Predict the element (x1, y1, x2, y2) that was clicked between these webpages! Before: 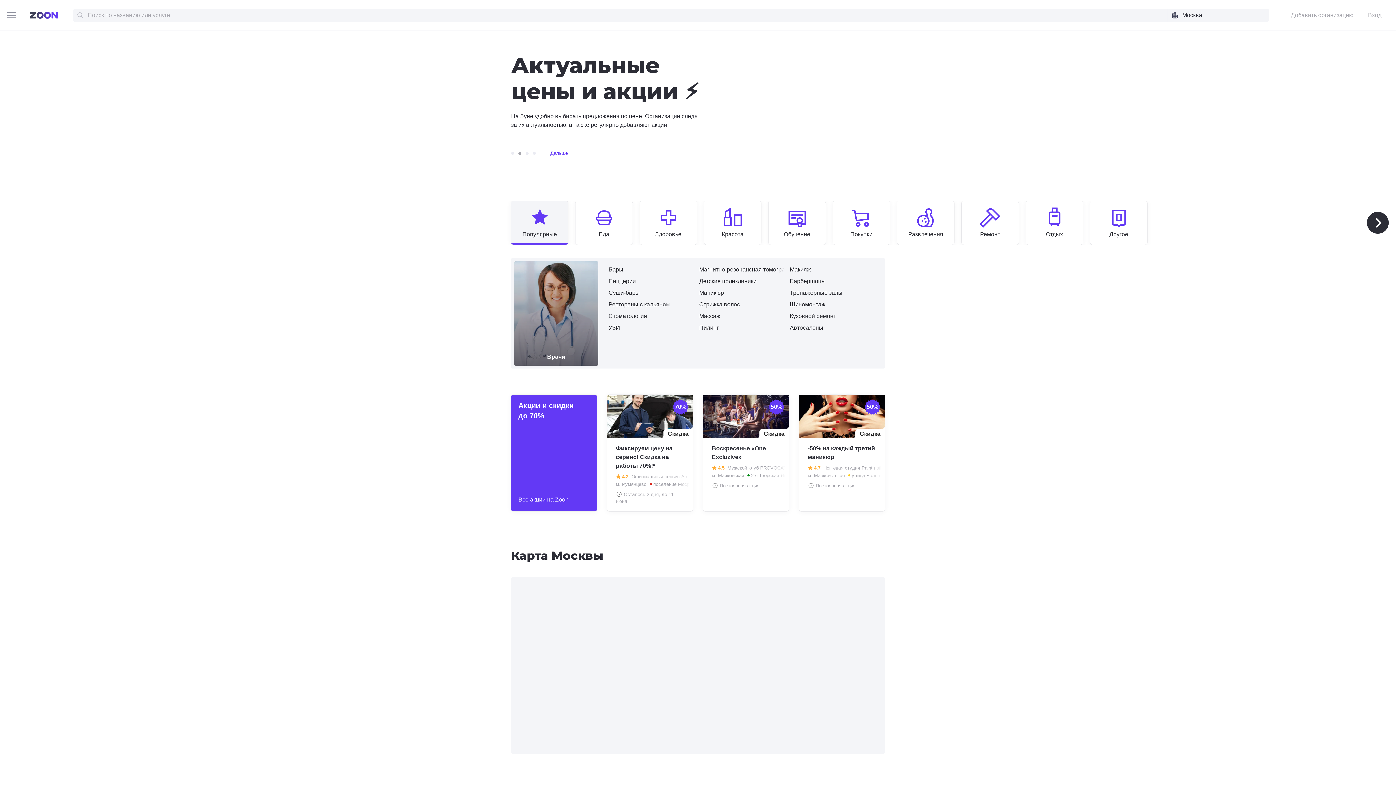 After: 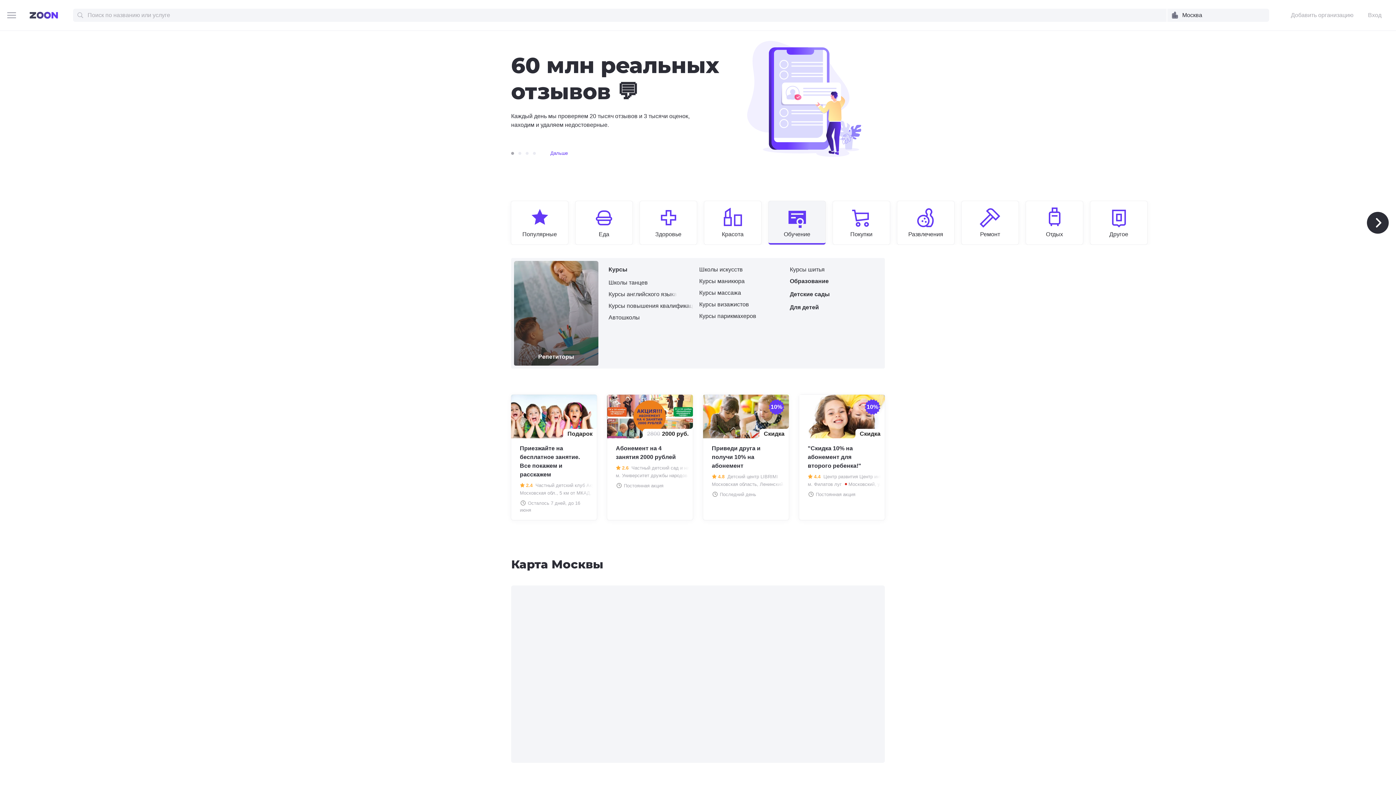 Action: label: Обучение bbox: (768, 206, 825, 238)